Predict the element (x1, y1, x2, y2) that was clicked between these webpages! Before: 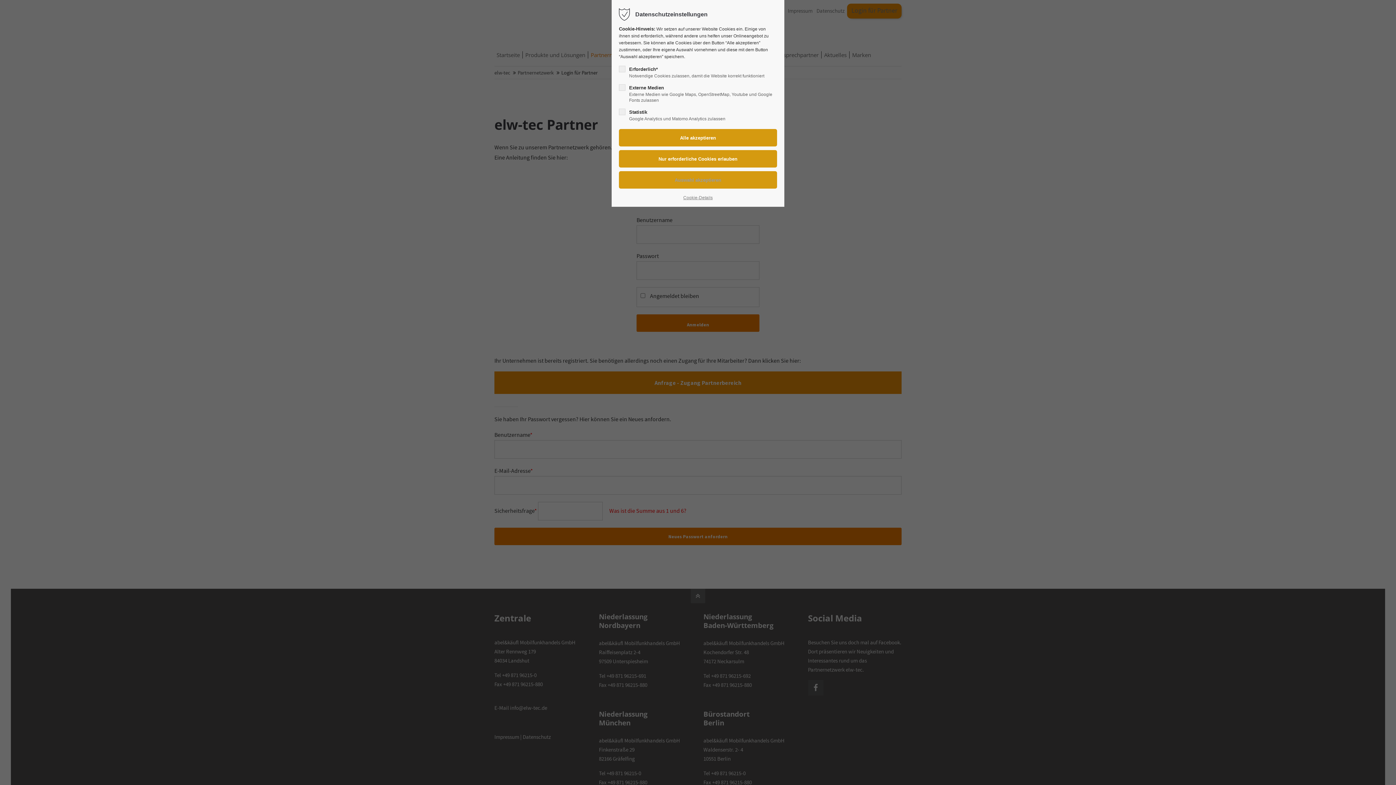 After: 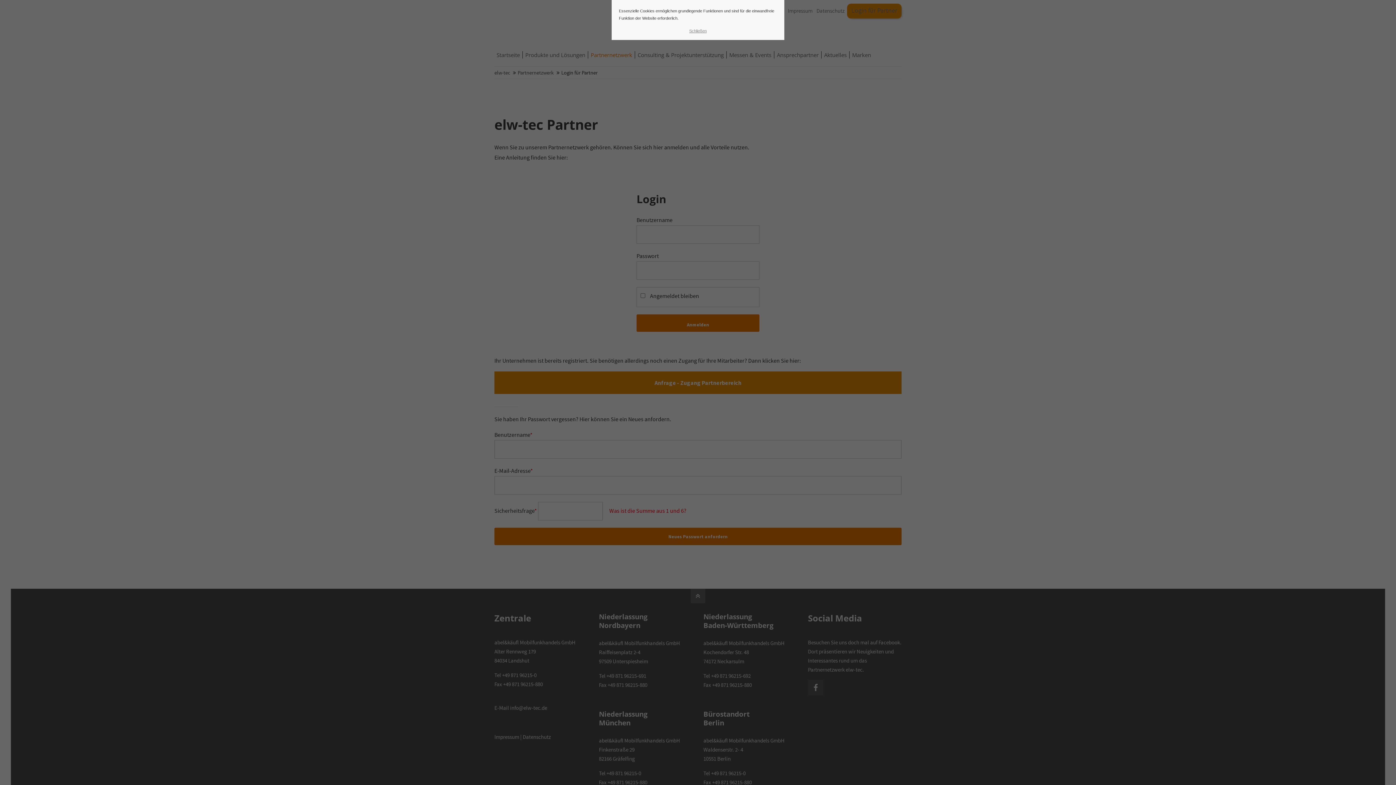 Action: label: Cookie-Details bbox: (683, 194, 712, 201)